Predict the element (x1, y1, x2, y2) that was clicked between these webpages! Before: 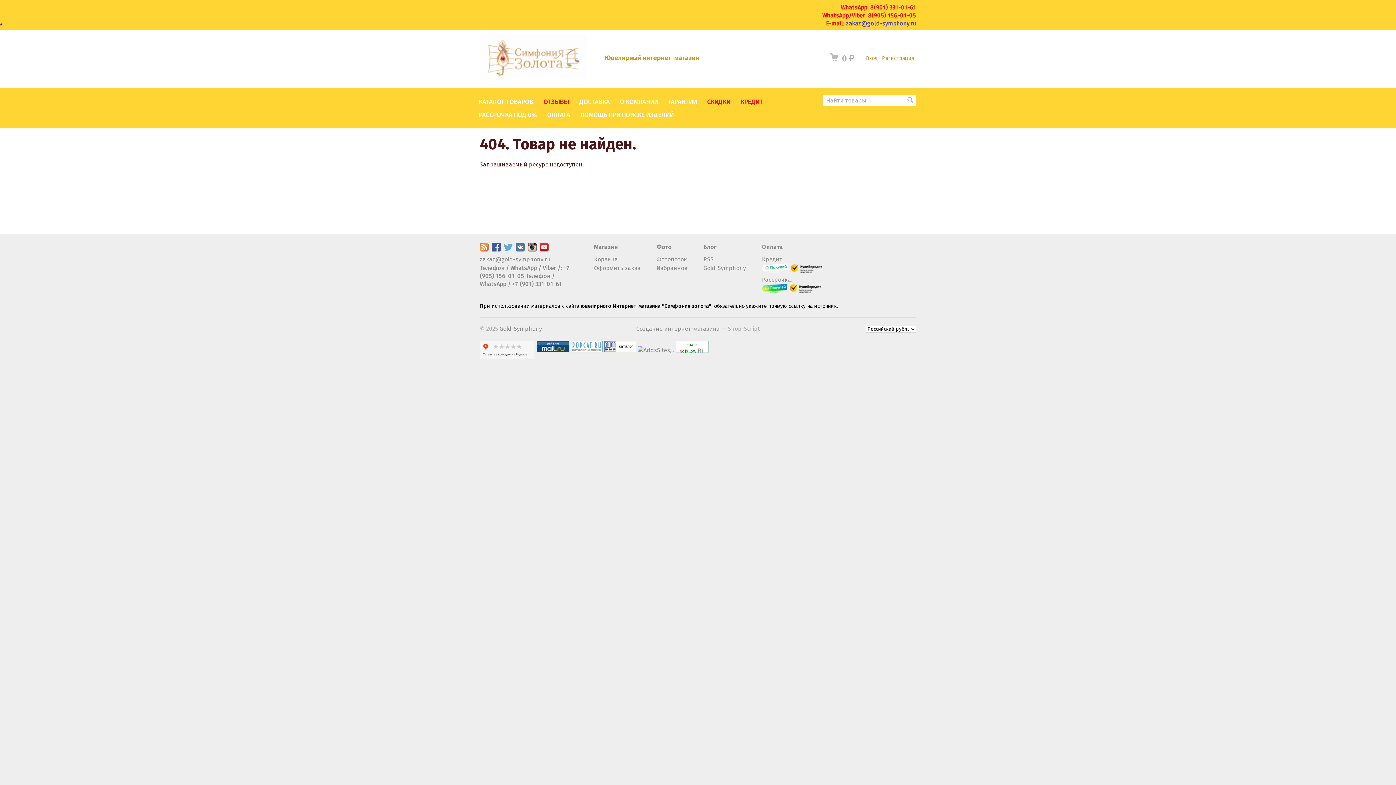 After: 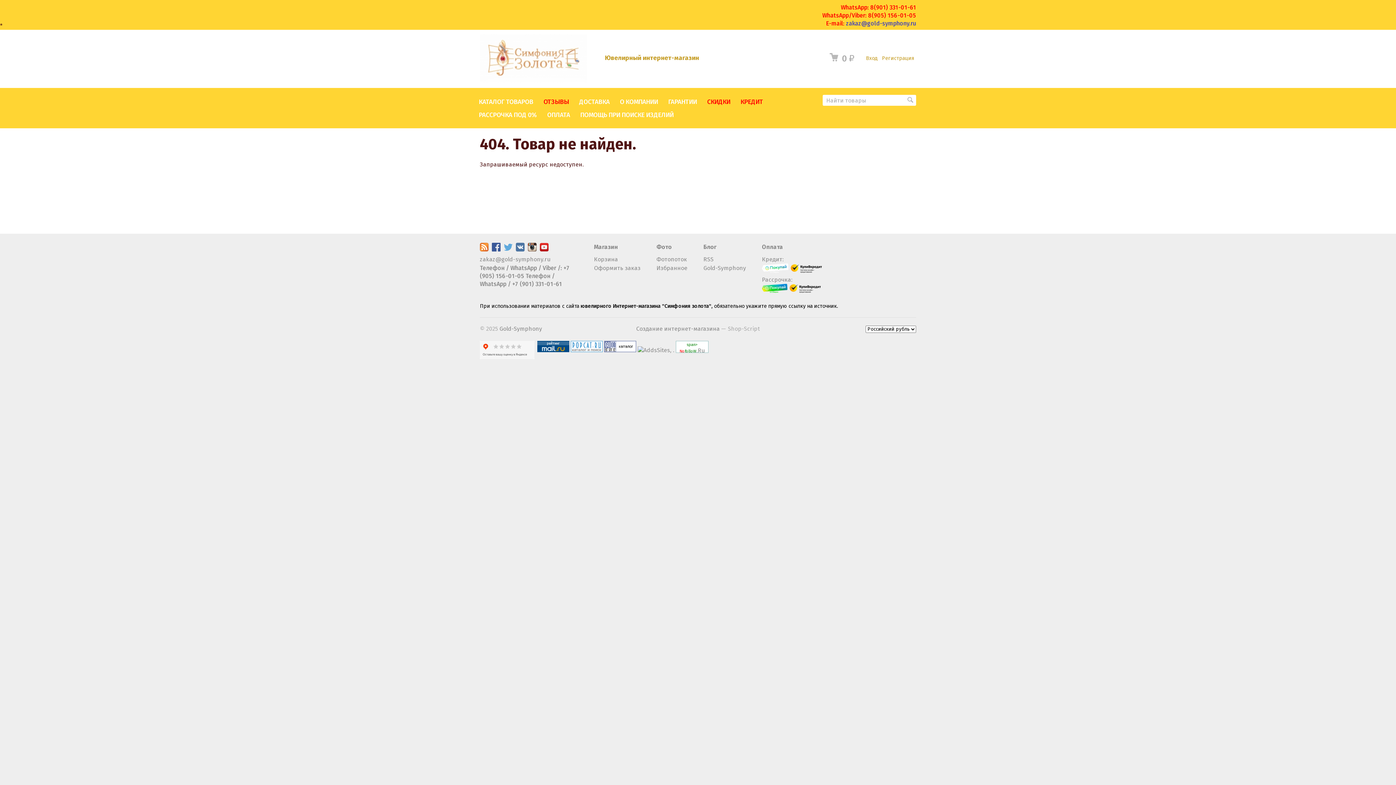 Action: bbox: (540, 245, 548, 253)